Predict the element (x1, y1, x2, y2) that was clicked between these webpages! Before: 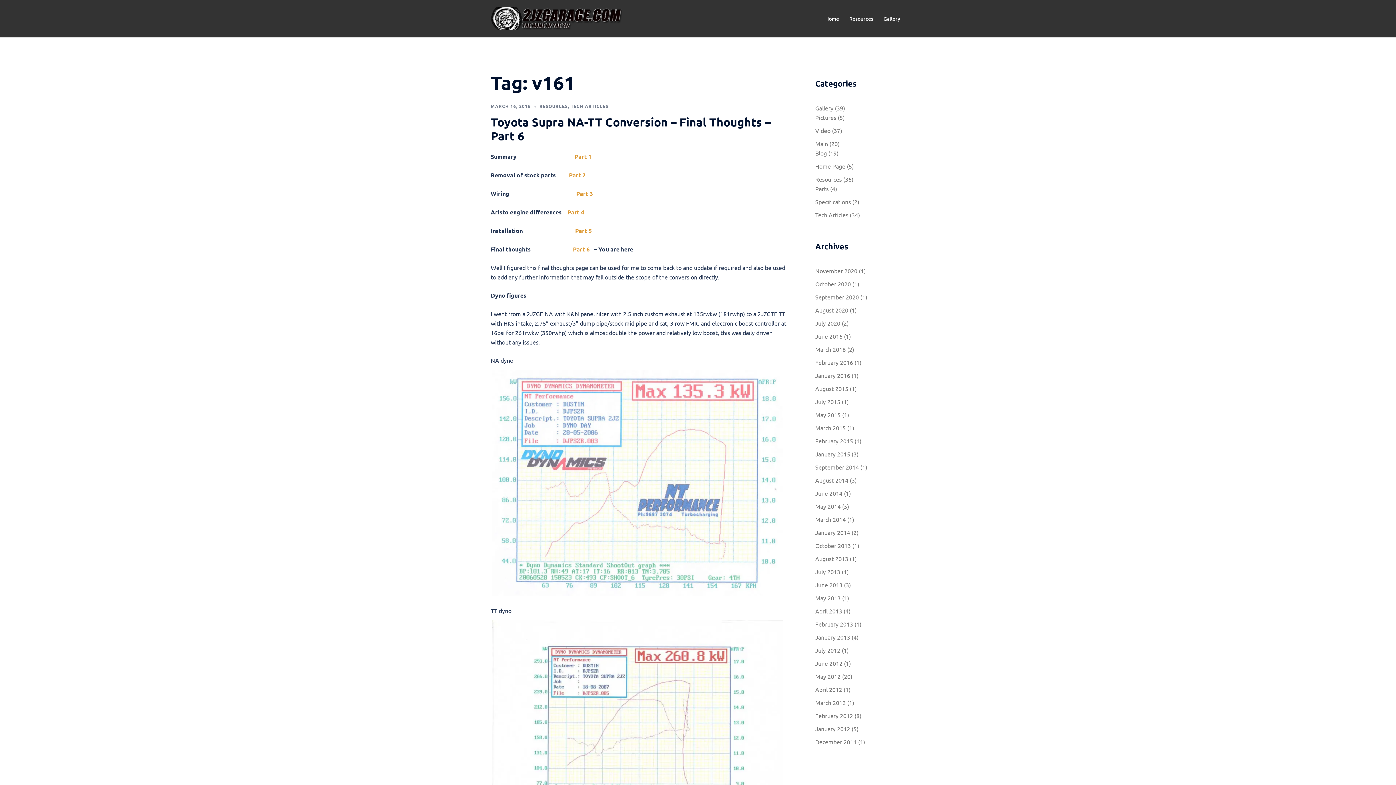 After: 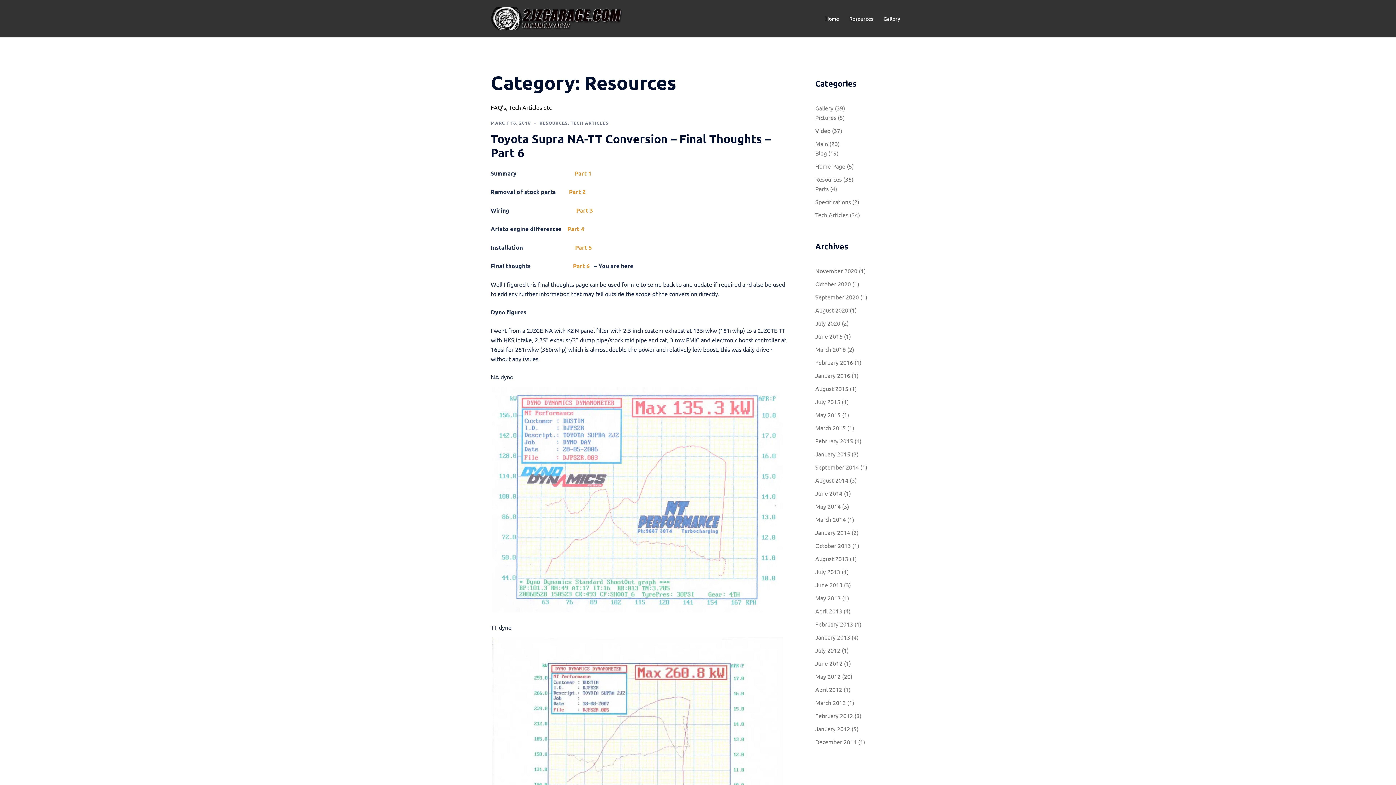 Action: label: RESOURCES bbox: (539, 103, 568, 109)